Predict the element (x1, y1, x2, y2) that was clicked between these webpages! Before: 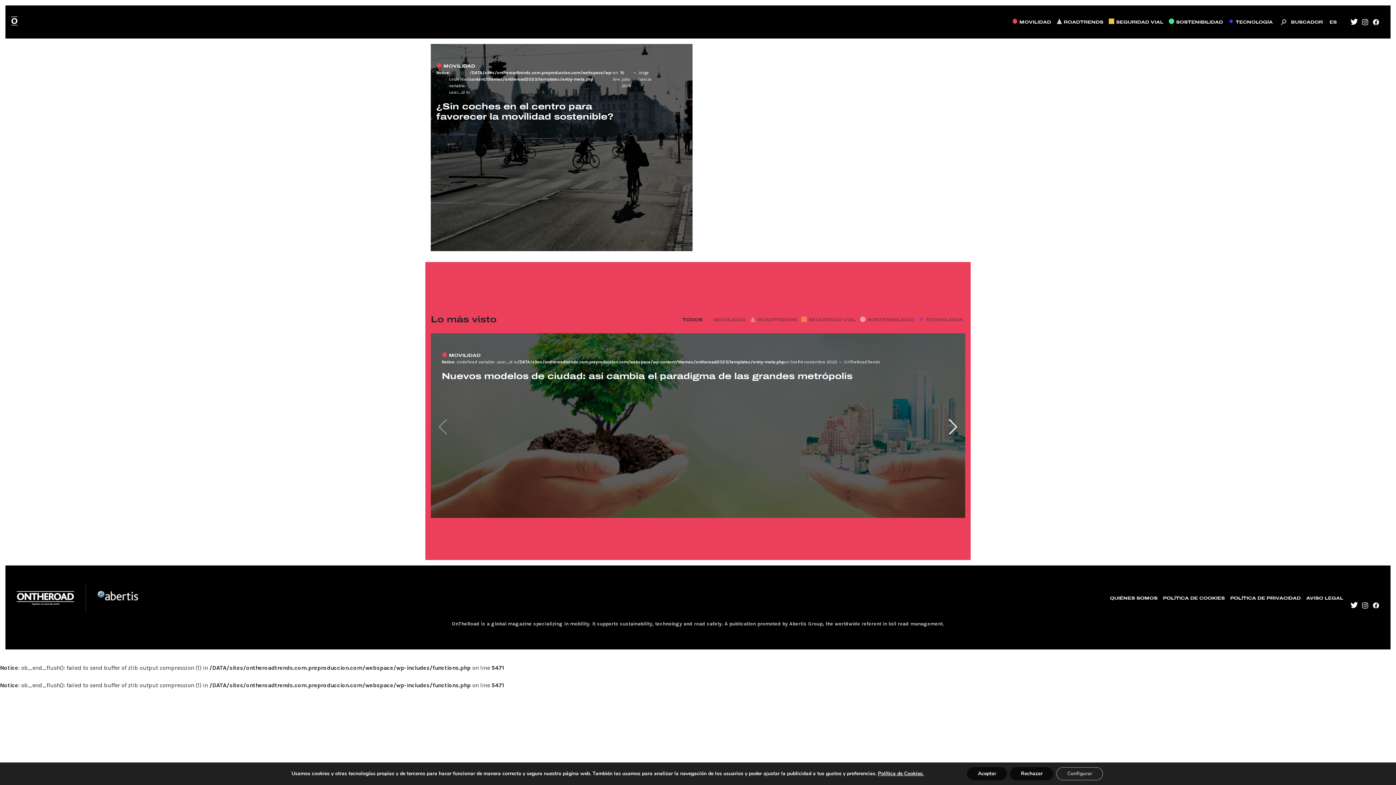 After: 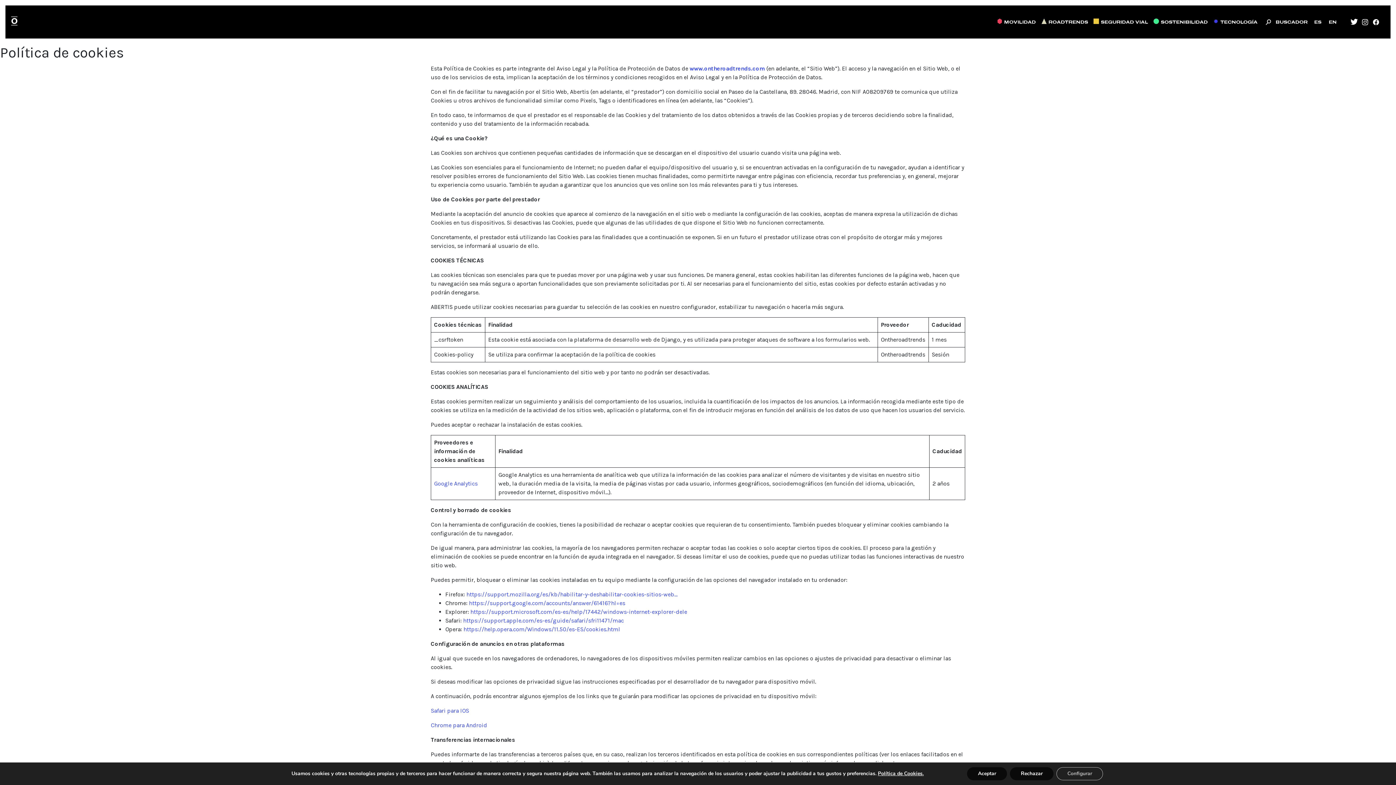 Action: bbox: (1163, 596, 1225, 601) label: POLÍTICA DE COOKIES